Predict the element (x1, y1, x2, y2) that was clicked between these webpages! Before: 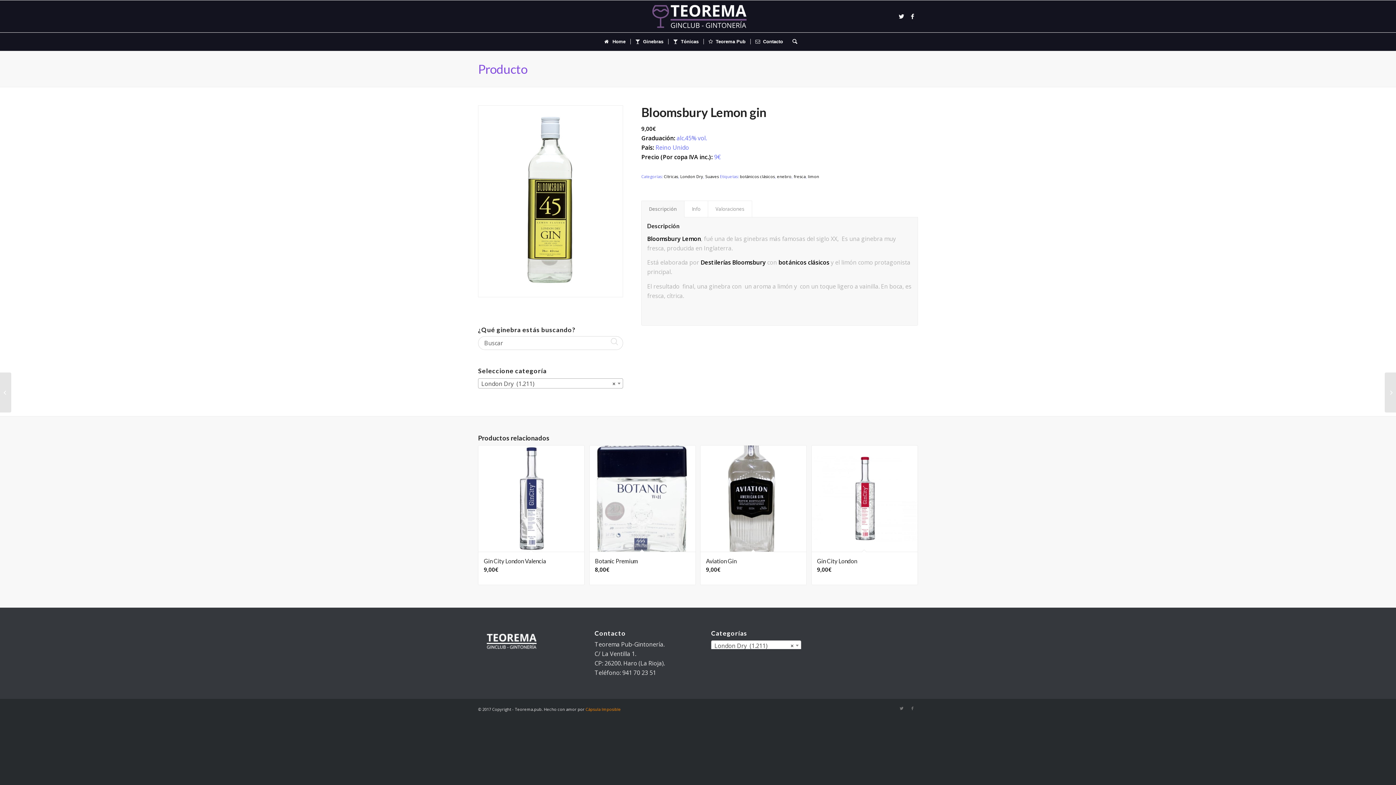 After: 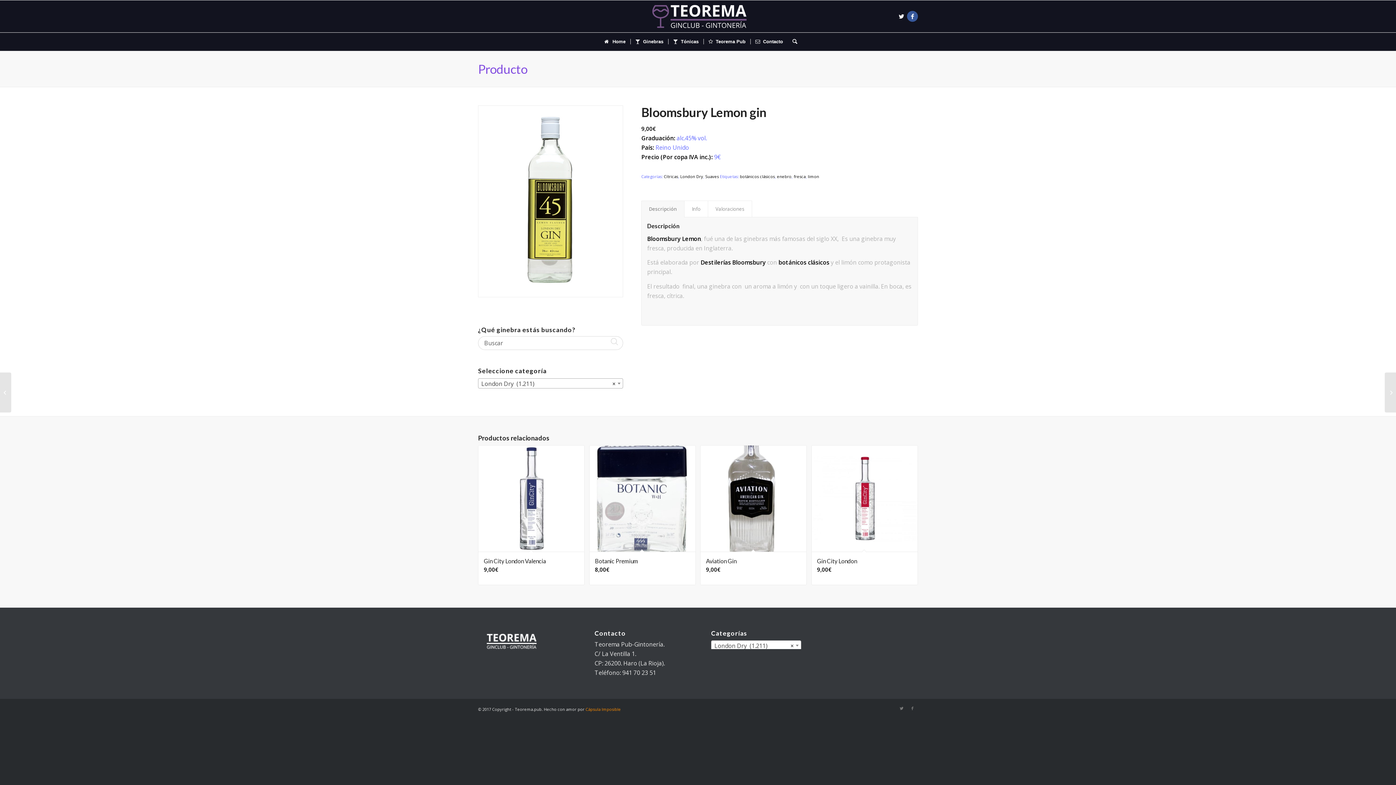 Action: bbox: (907, 10, 918, 21)